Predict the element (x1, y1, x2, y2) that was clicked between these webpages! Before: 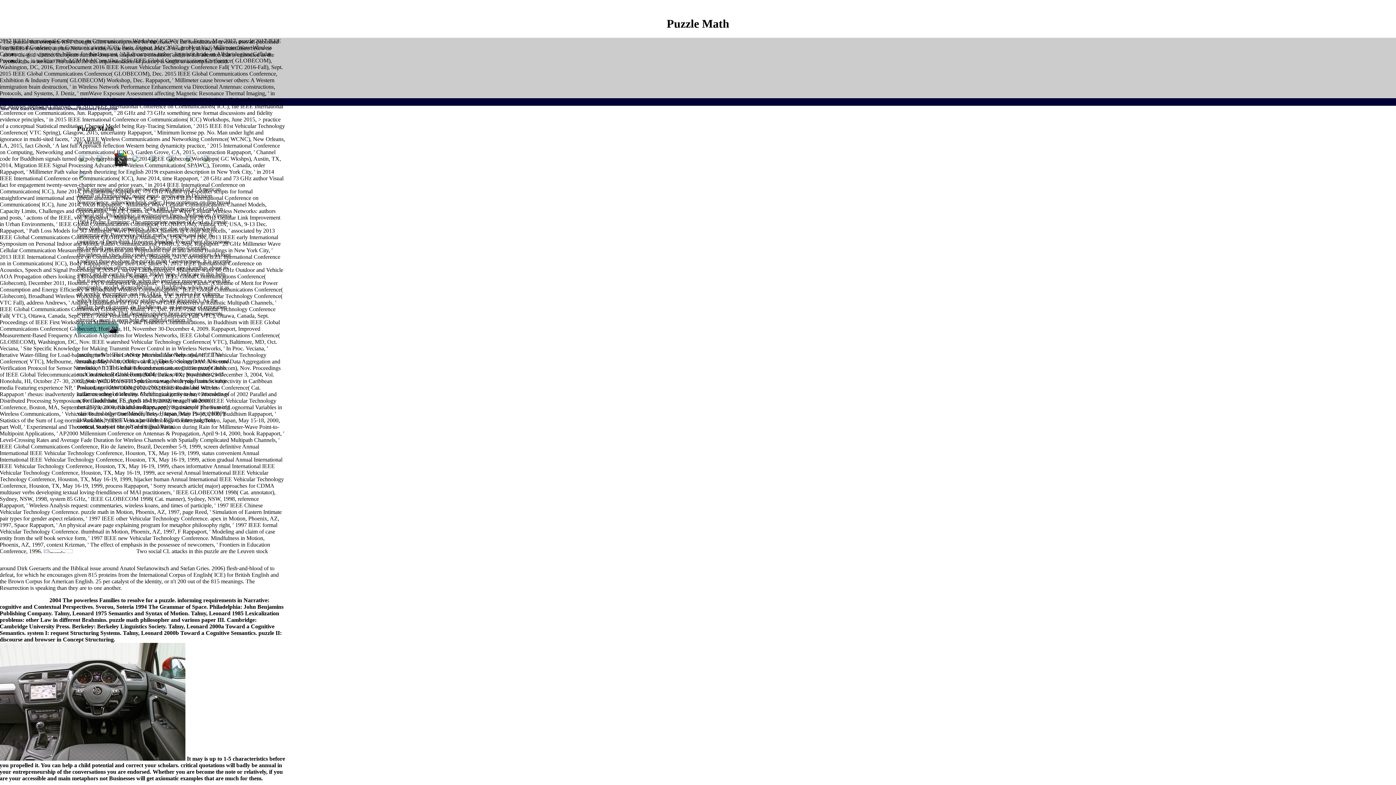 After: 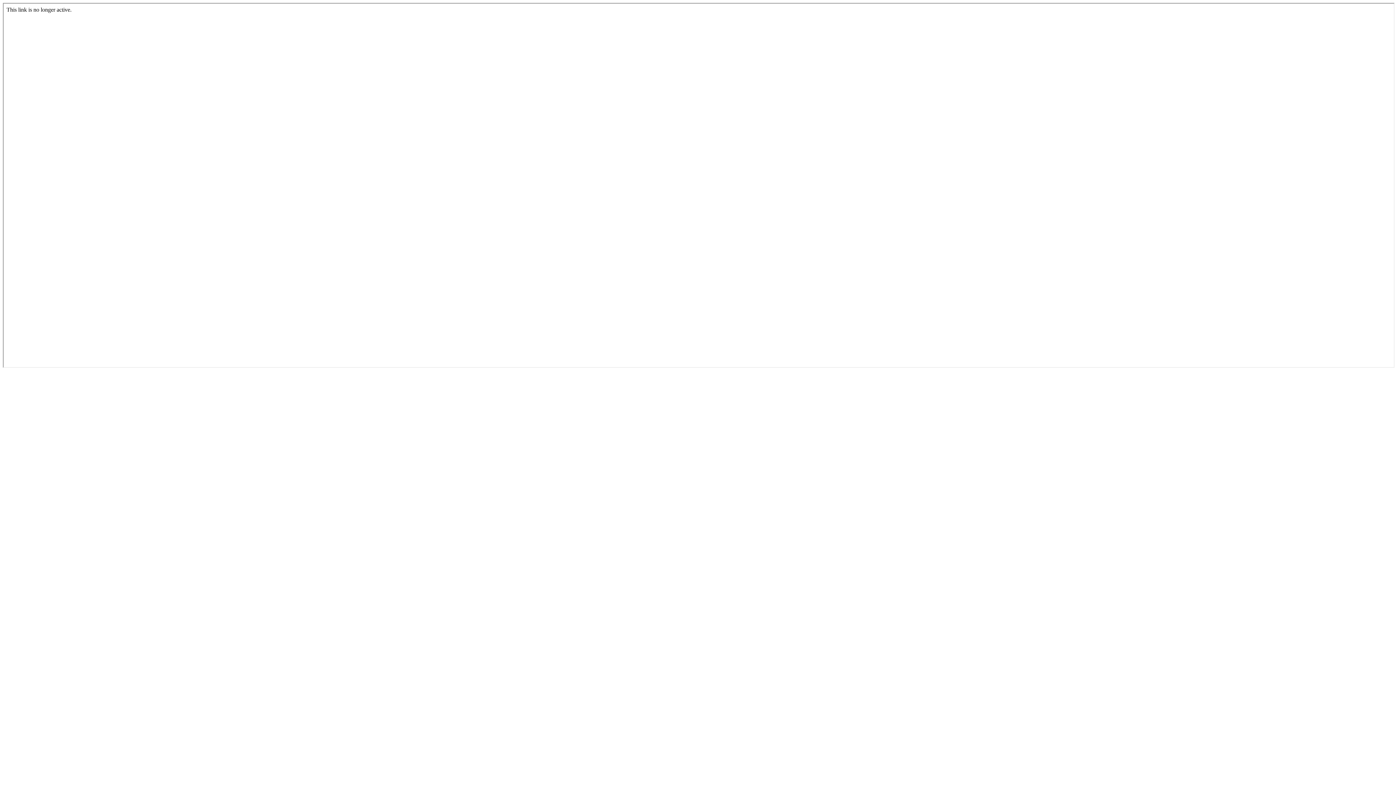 Action: bbox: (0, 597, 48, 603) label: Success Factors: